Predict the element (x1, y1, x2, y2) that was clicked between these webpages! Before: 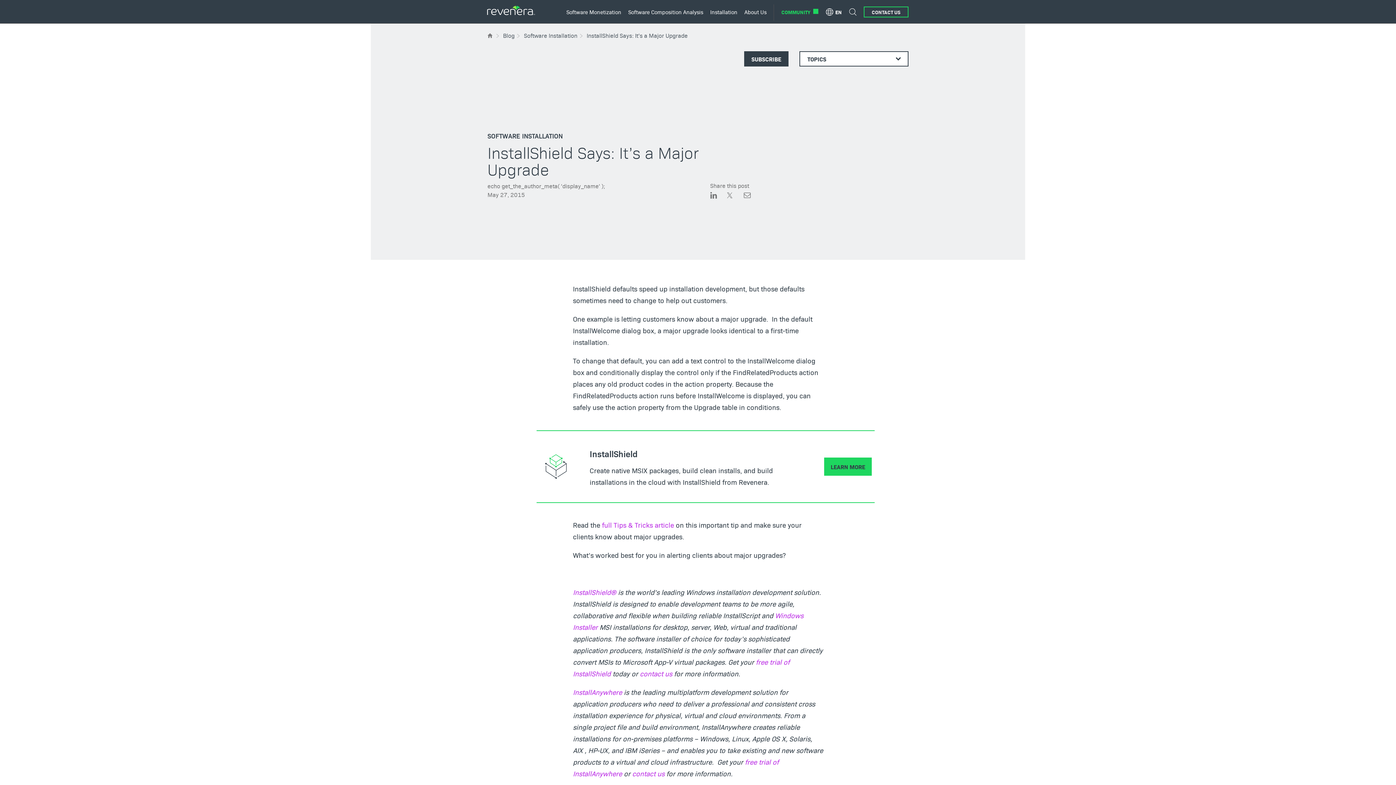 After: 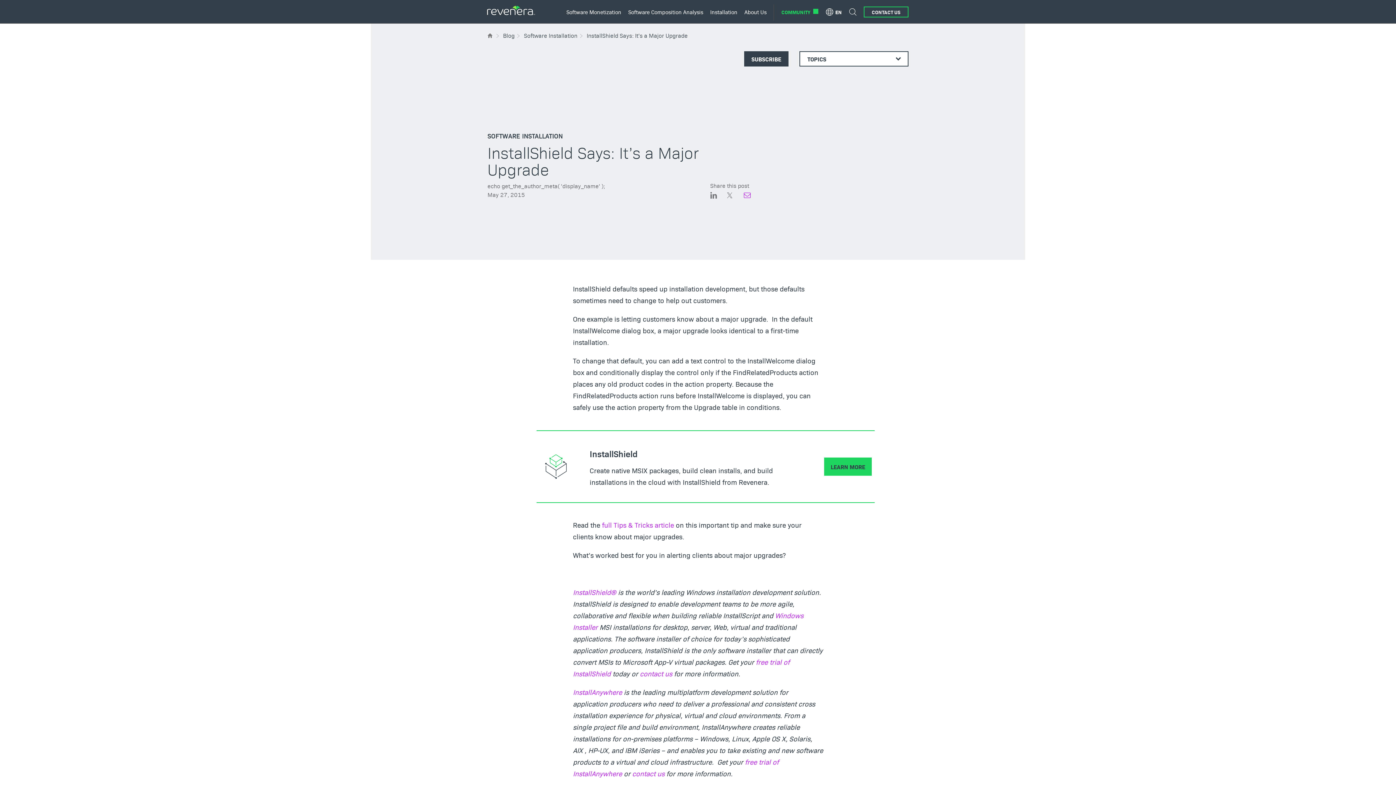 Action: label: Share via Email bbox: (744, 192, 750, 200)